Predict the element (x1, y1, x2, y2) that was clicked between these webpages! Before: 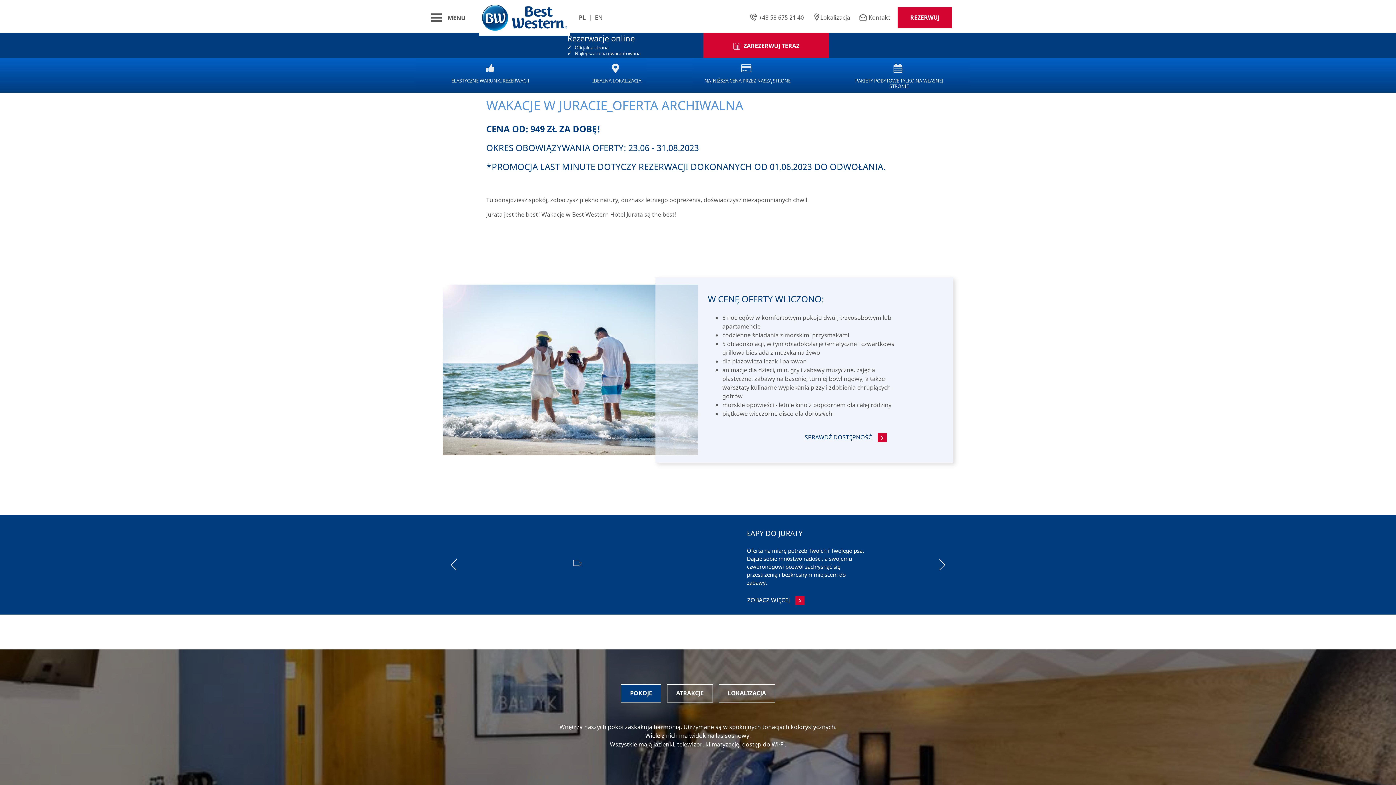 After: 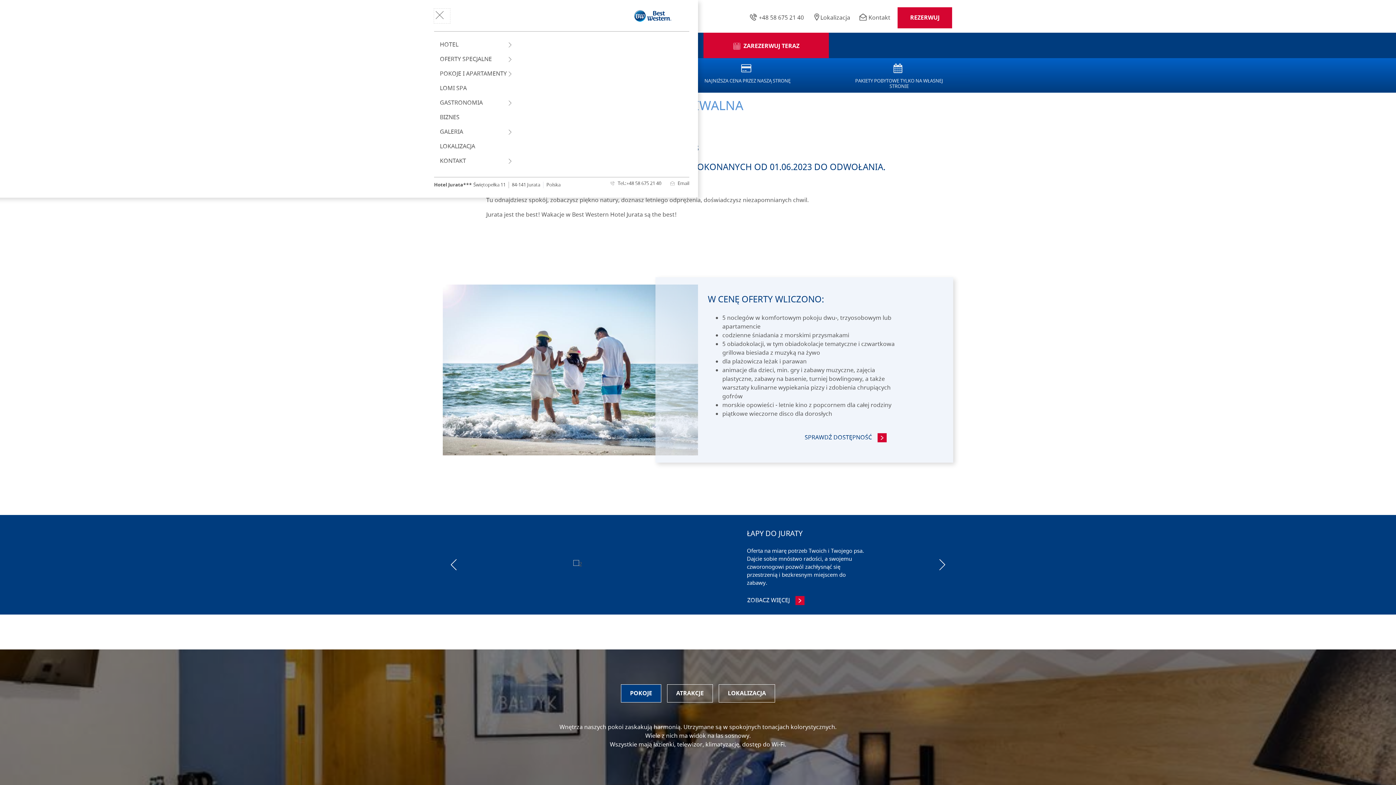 Action: label: MENU bbox: (430, 10, 470, 25)